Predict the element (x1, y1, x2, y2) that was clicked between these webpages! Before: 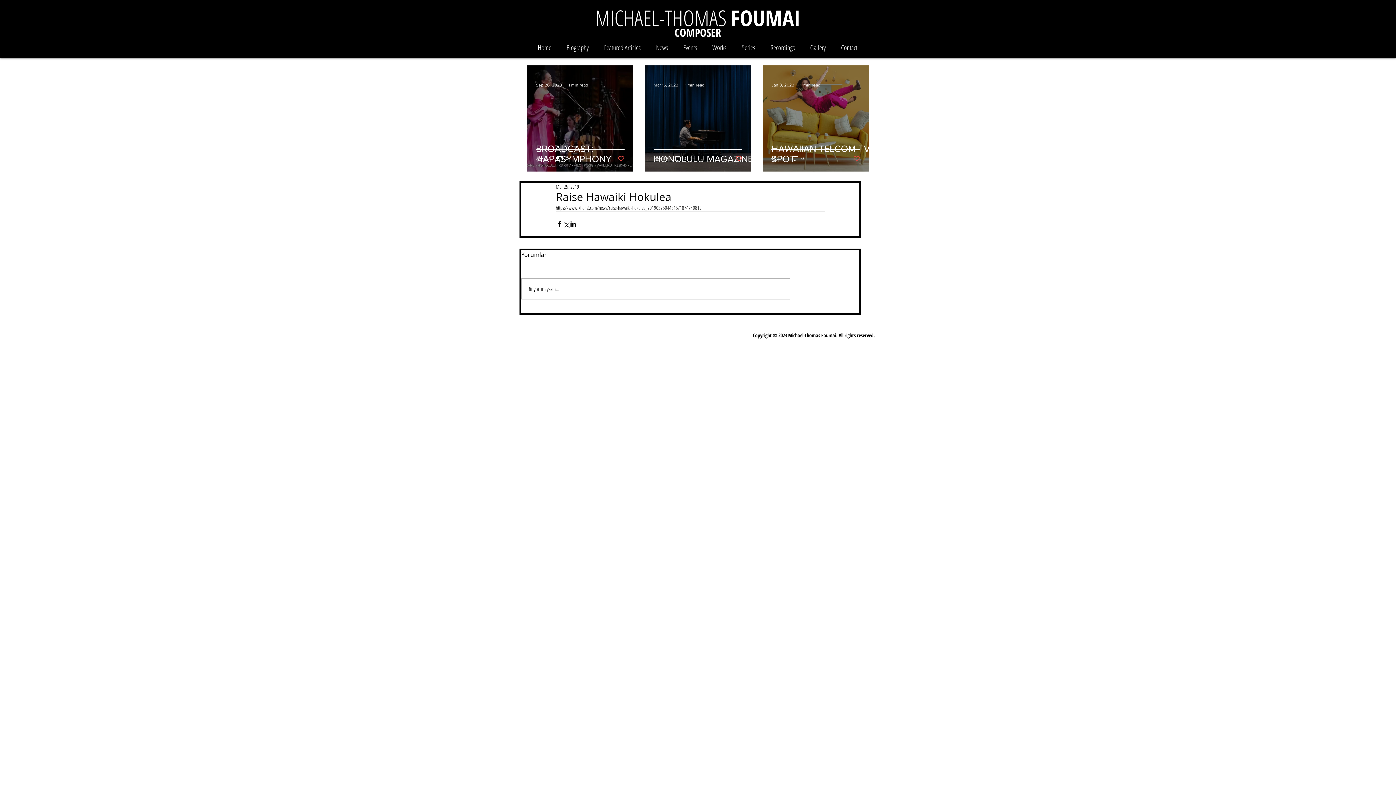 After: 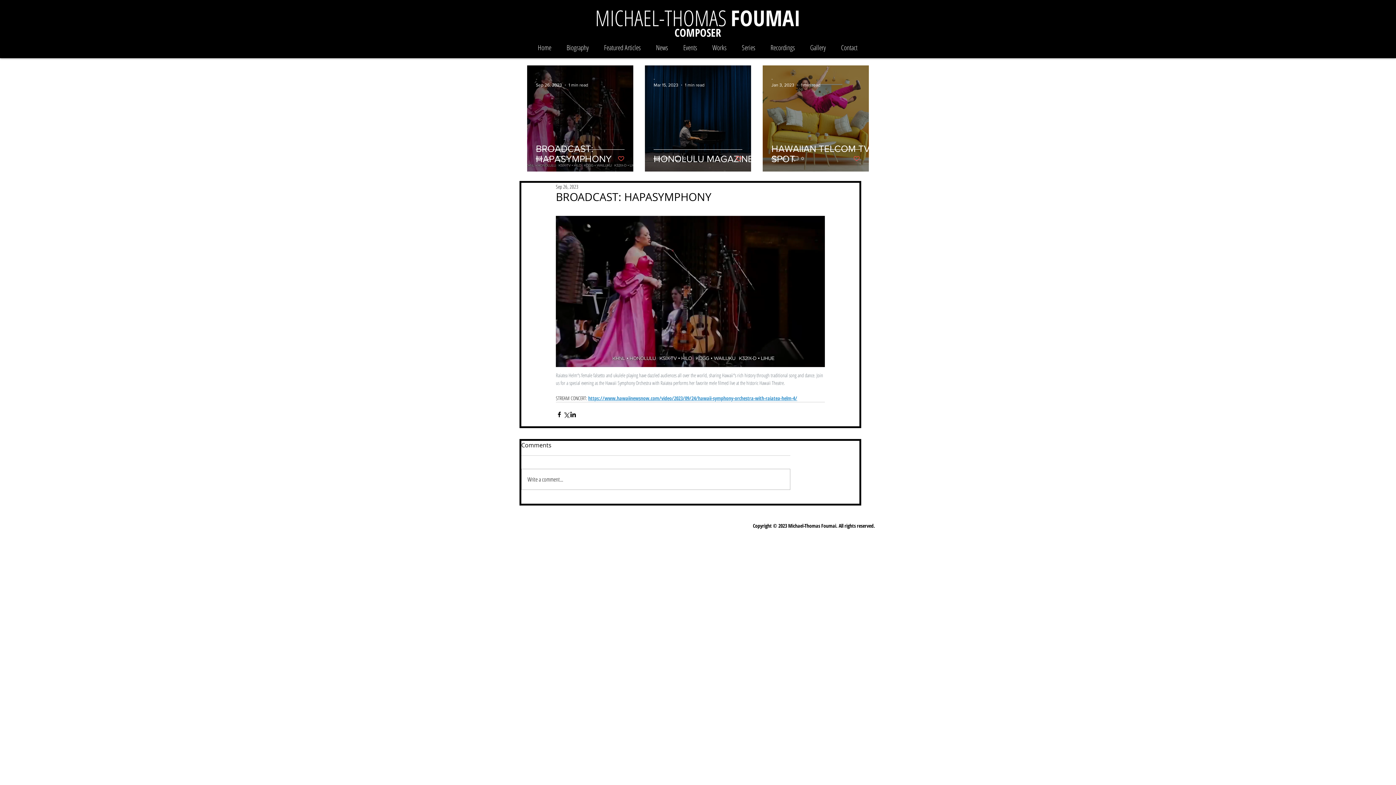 Action: label: BROADCAST: HAPASYMPHONY bbox: (536, 143, 642, 181)